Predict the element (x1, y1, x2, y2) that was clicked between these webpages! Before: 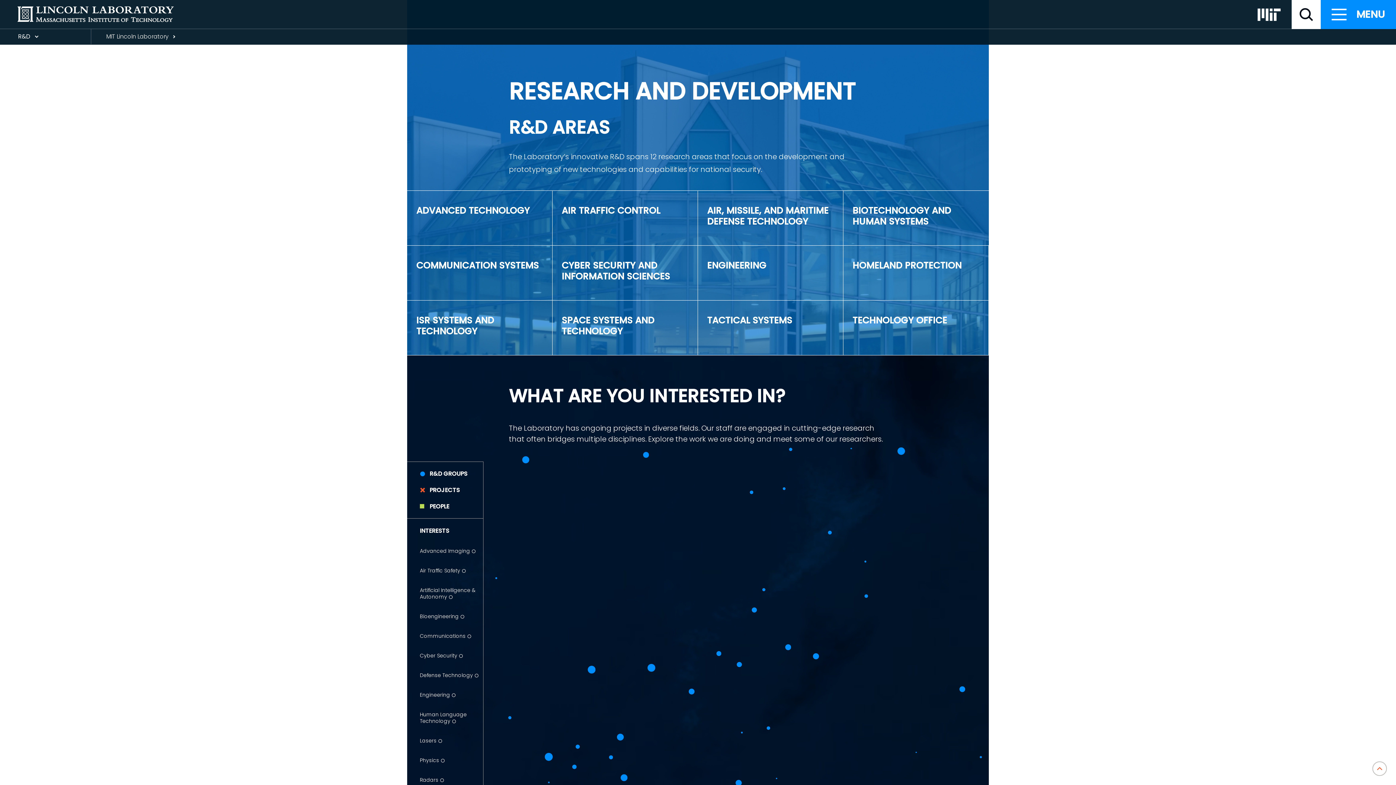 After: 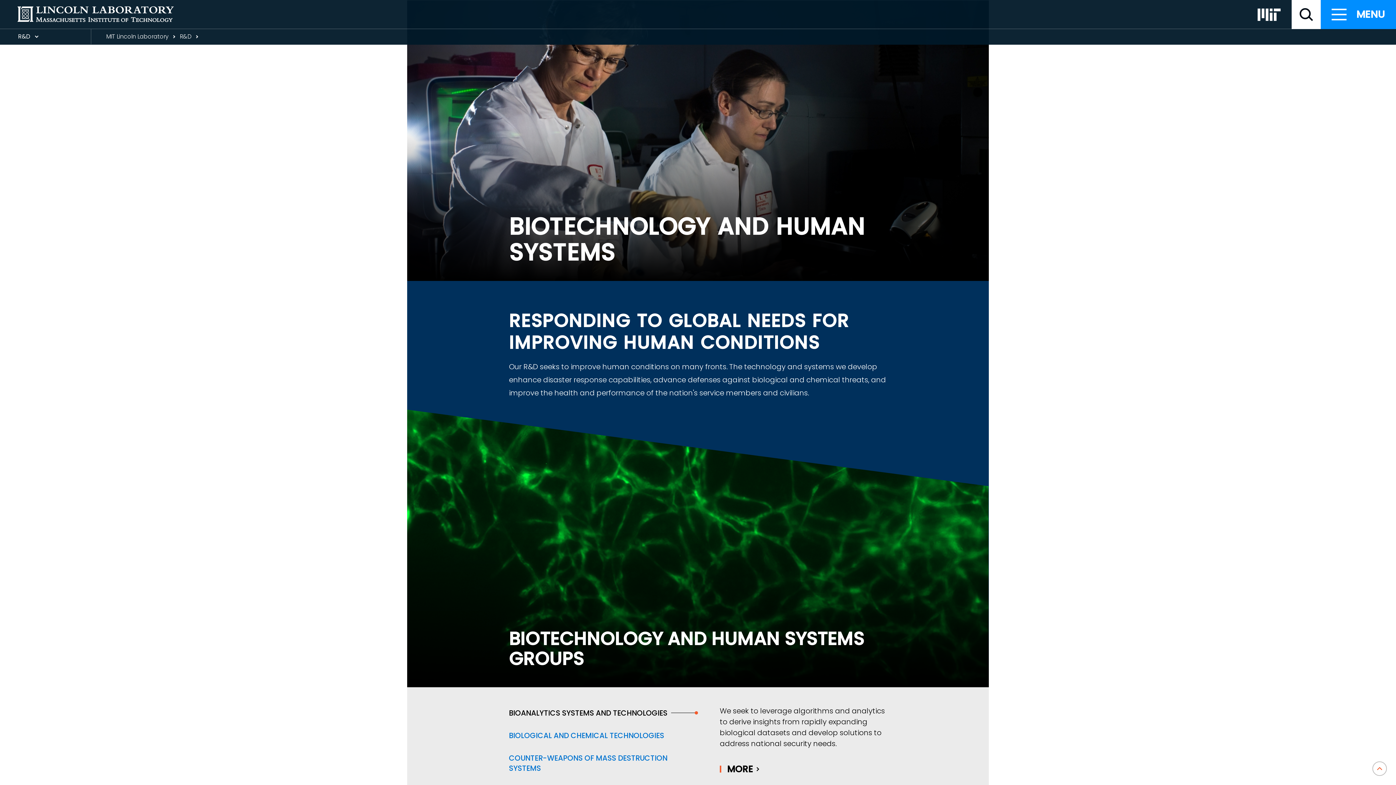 Action: bbox: (843, 190, 989, 245) label: BIOTECHNOLOGY AND HUMAN SYSTEMS